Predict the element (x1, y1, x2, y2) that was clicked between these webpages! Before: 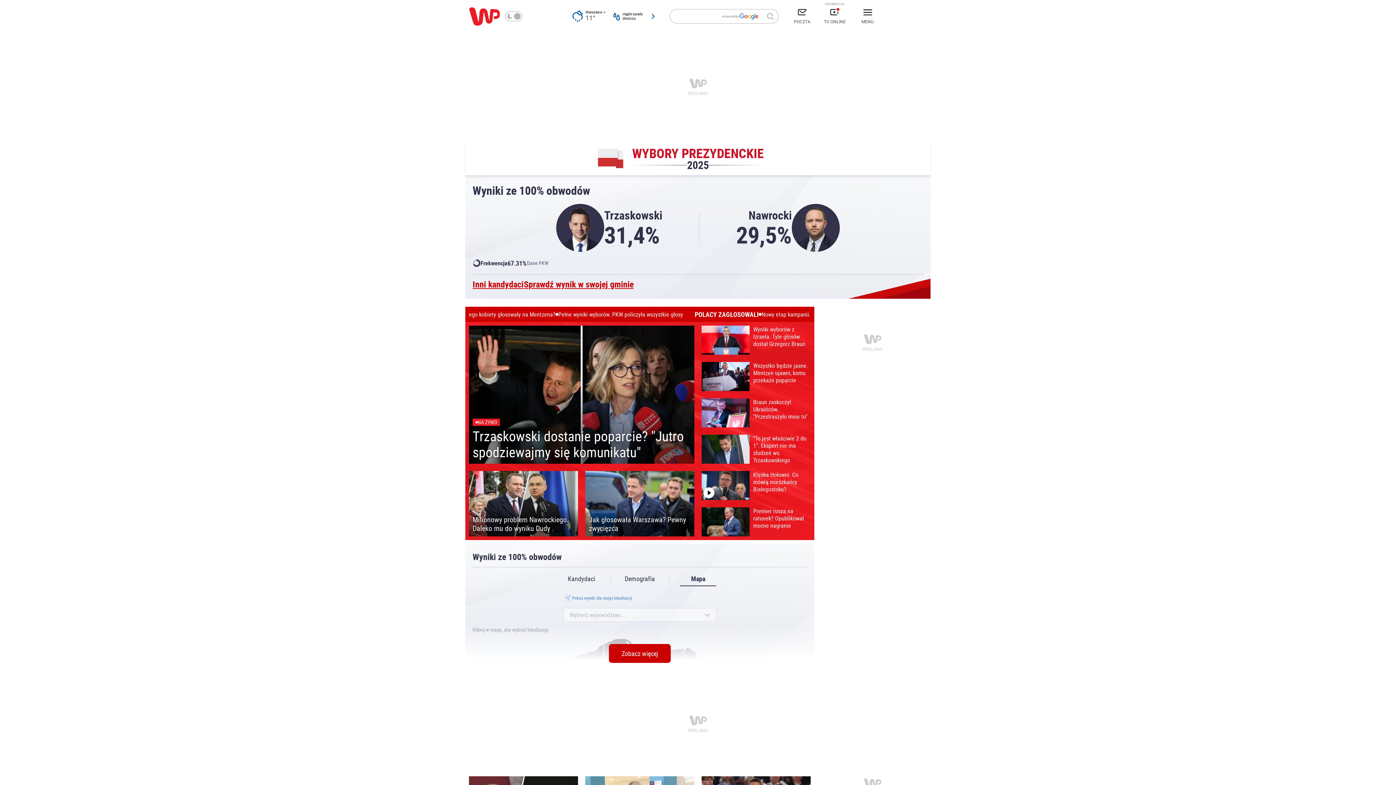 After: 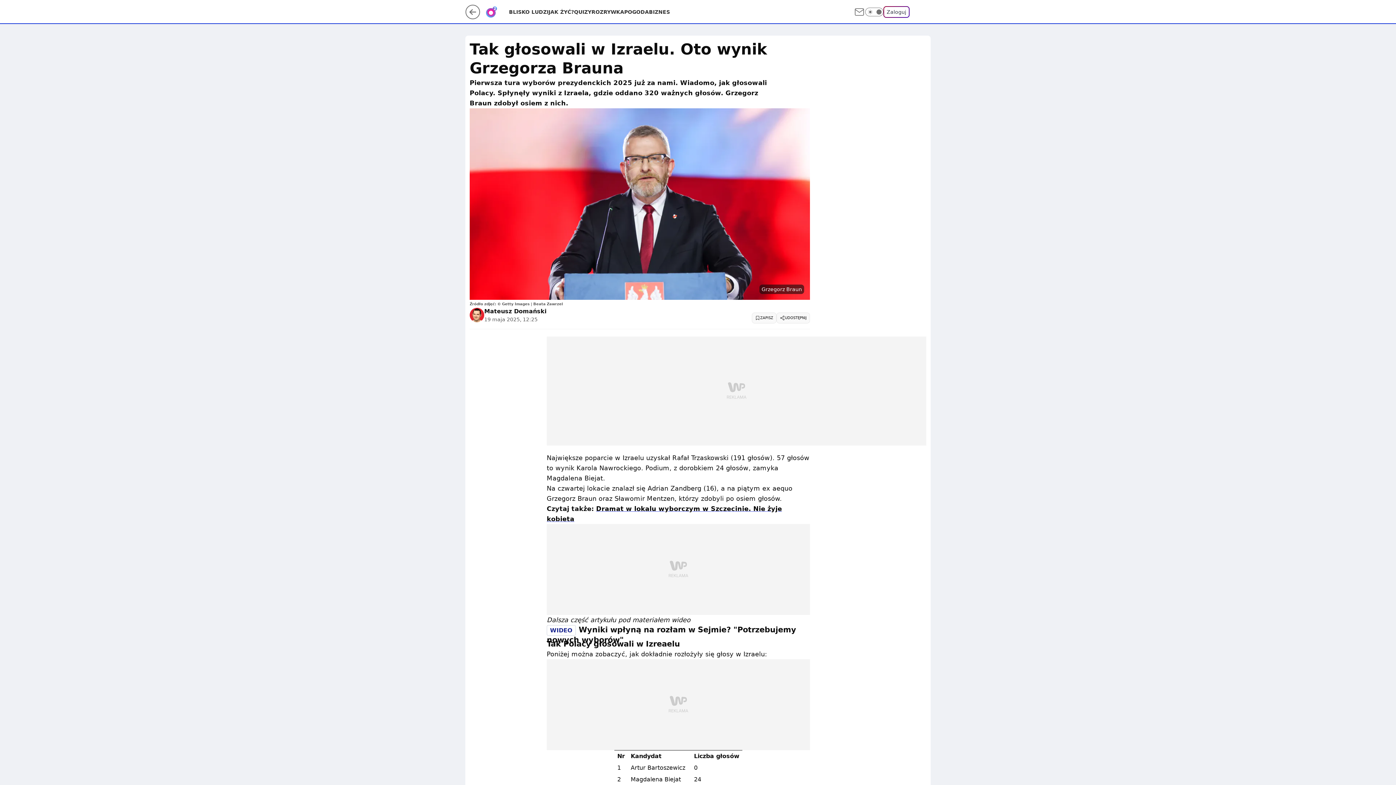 Action: bbox: (701, 325, 810, 354) label: Wyniki wyborów z Izraela. Tyle głosów dostał Grzegorz Braun